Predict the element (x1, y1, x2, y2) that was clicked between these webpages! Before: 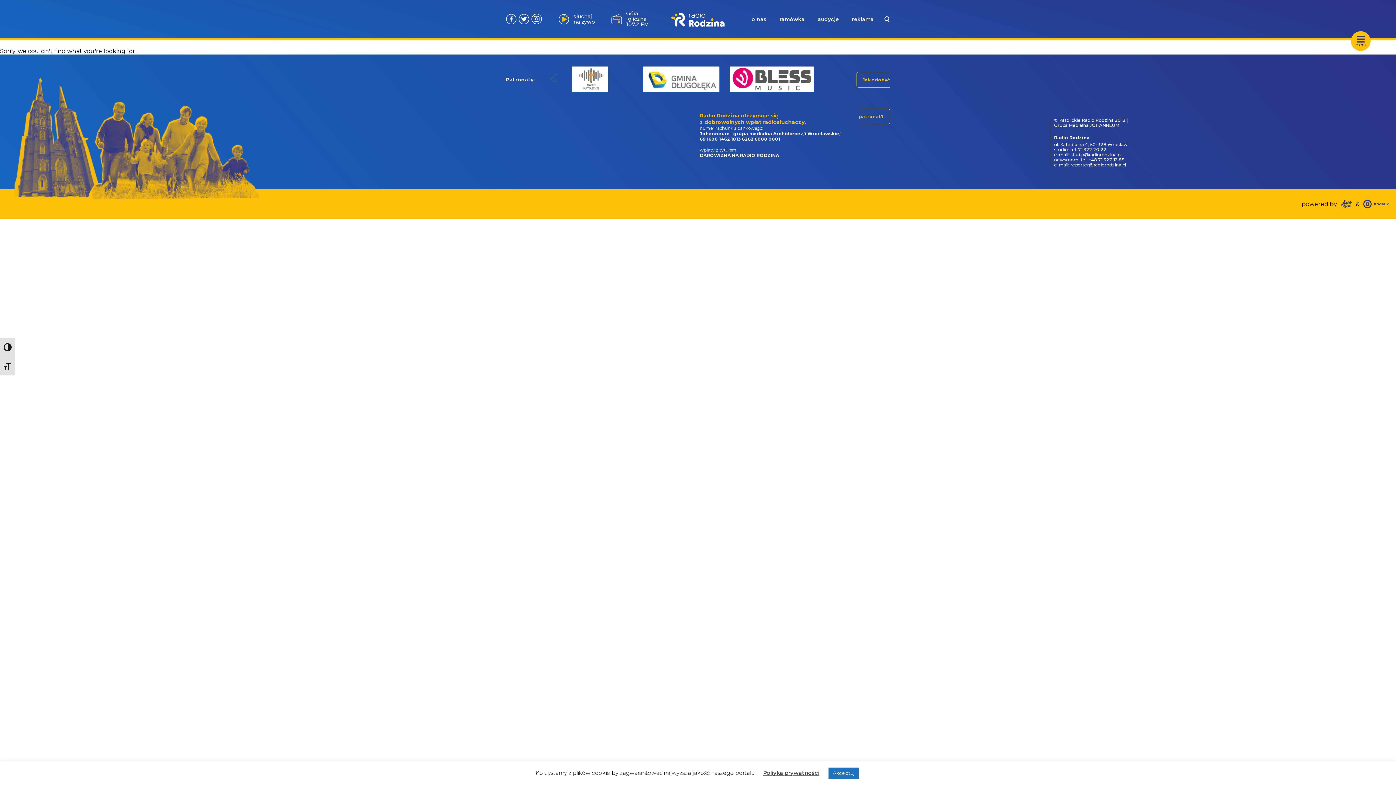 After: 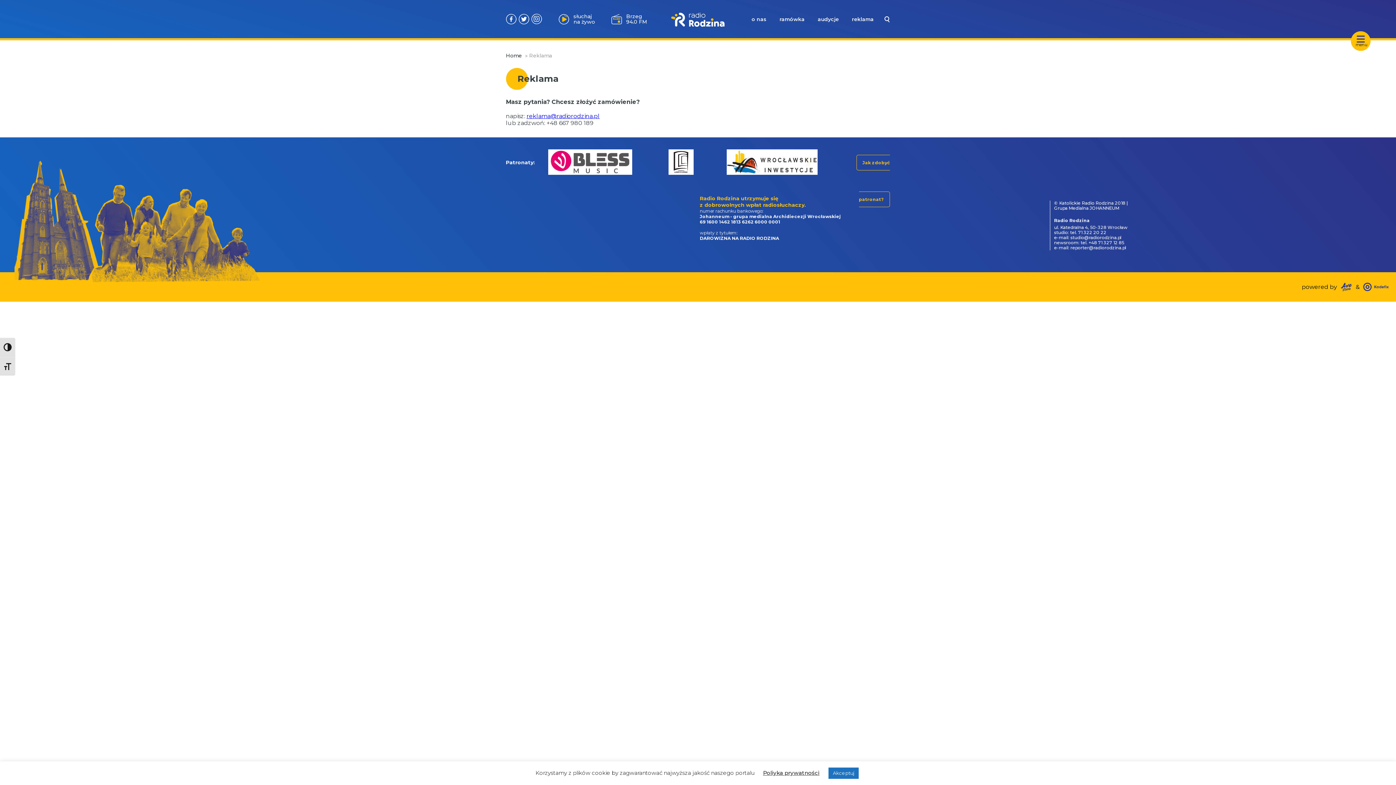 Action: label: reklama bbox: (843, 16, 873, 22)